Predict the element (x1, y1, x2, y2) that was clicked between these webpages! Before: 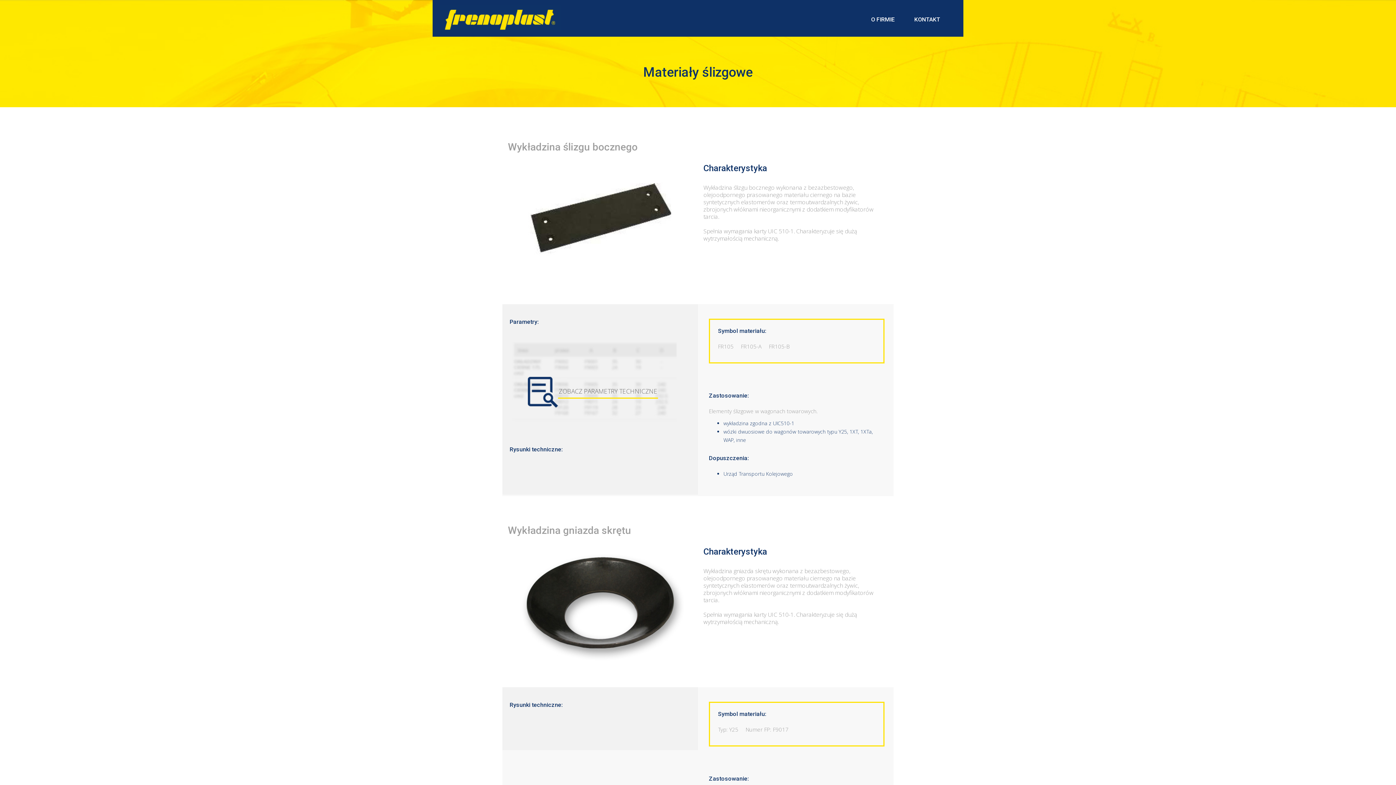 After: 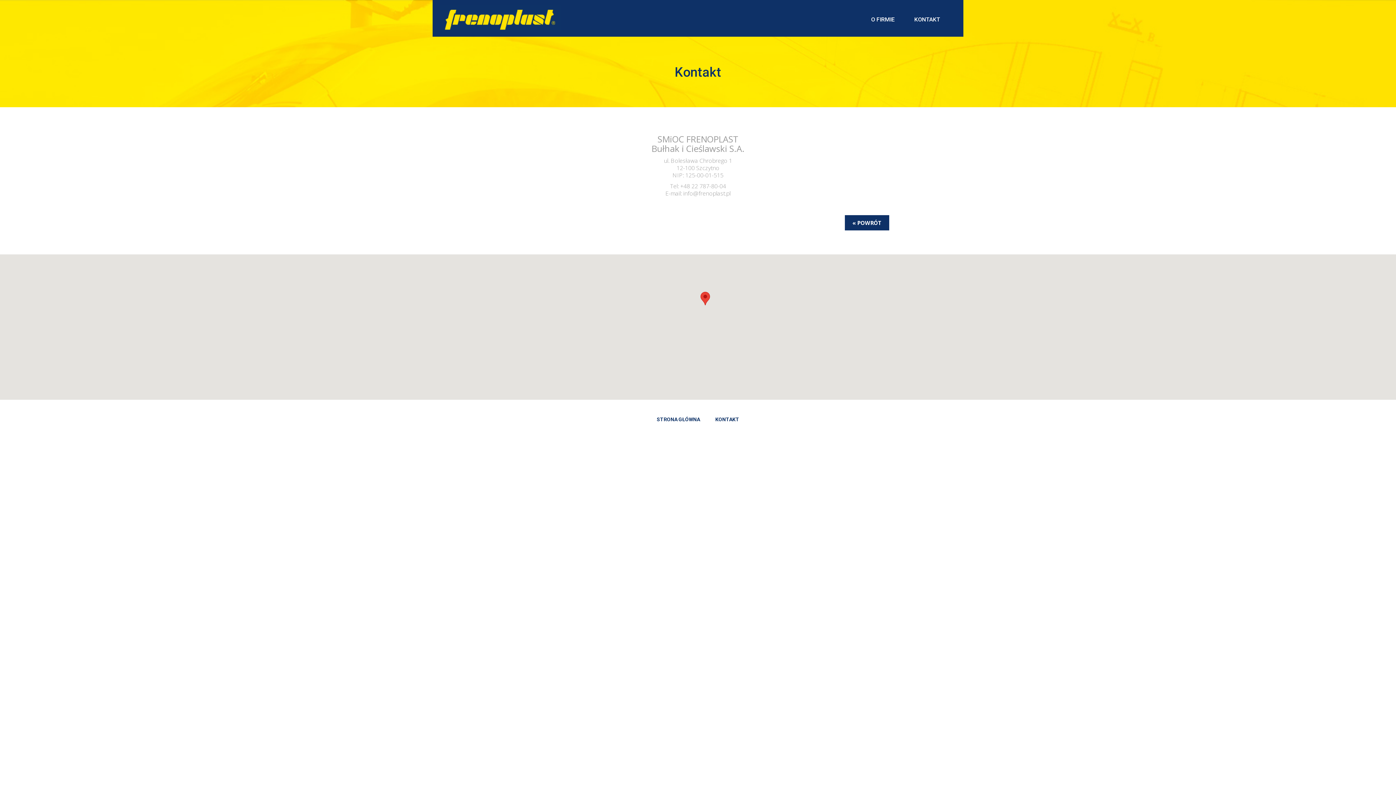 Action: label: KONTAKT bbox: (913, 2, 941, 36)